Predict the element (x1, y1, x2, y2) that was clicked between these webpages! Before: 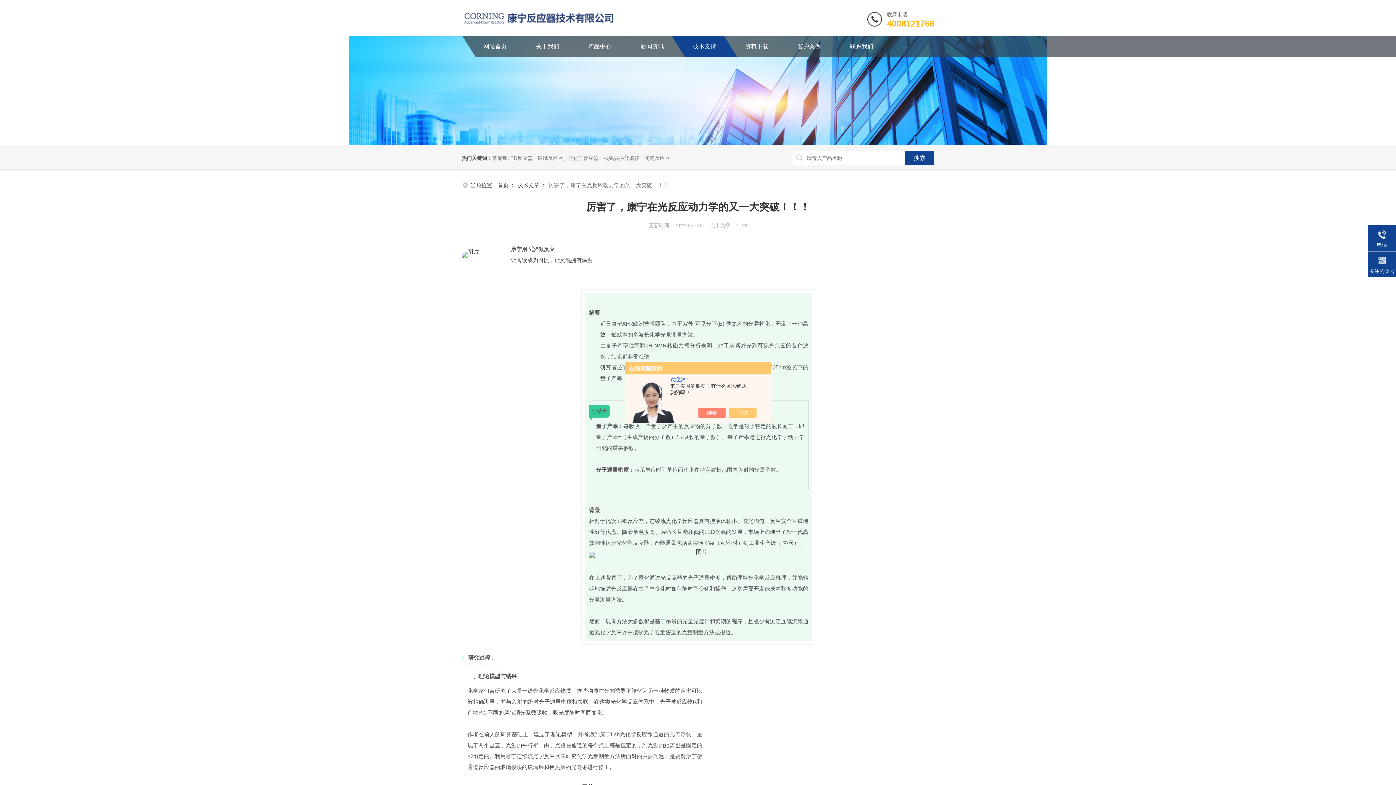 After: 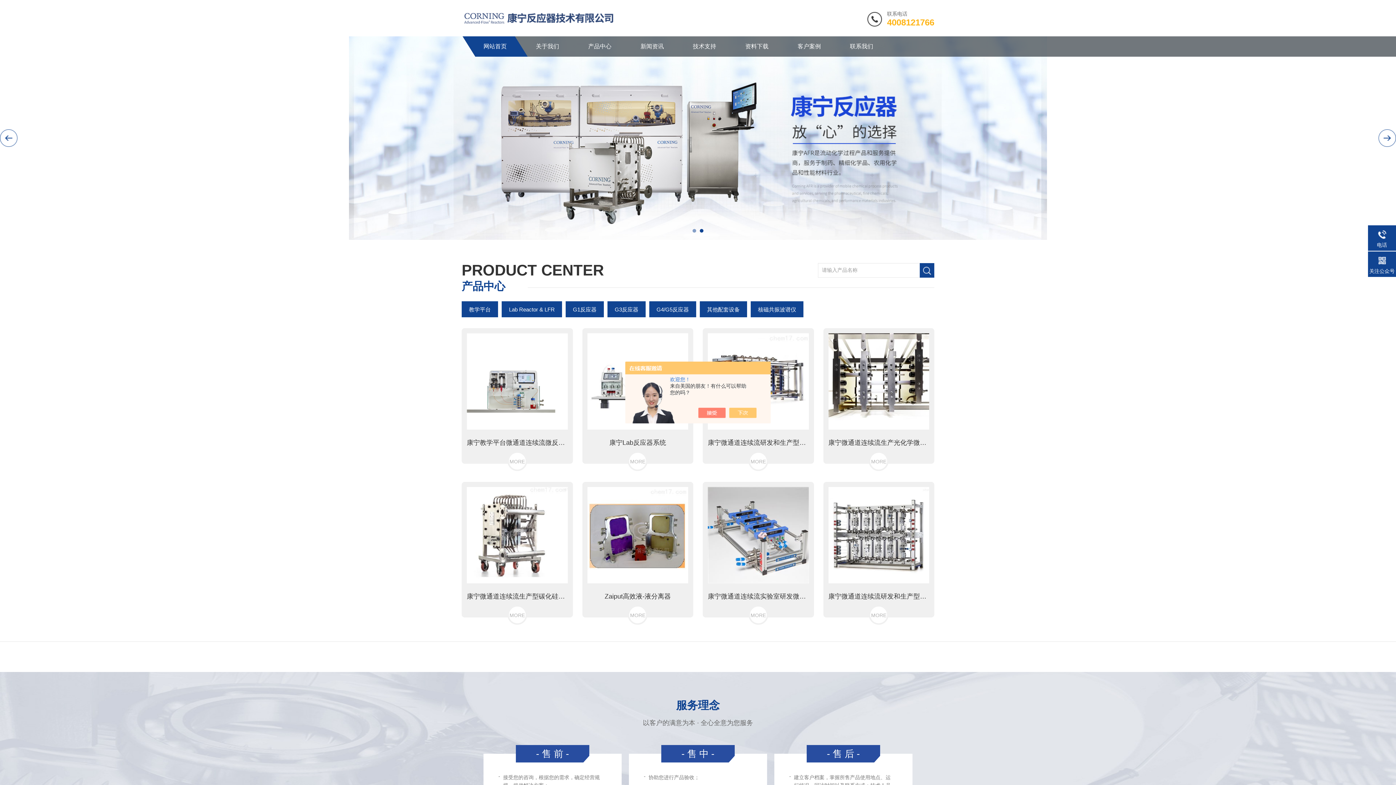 Action: label: 网站首页 bbox: (469, 36, 521, 56)